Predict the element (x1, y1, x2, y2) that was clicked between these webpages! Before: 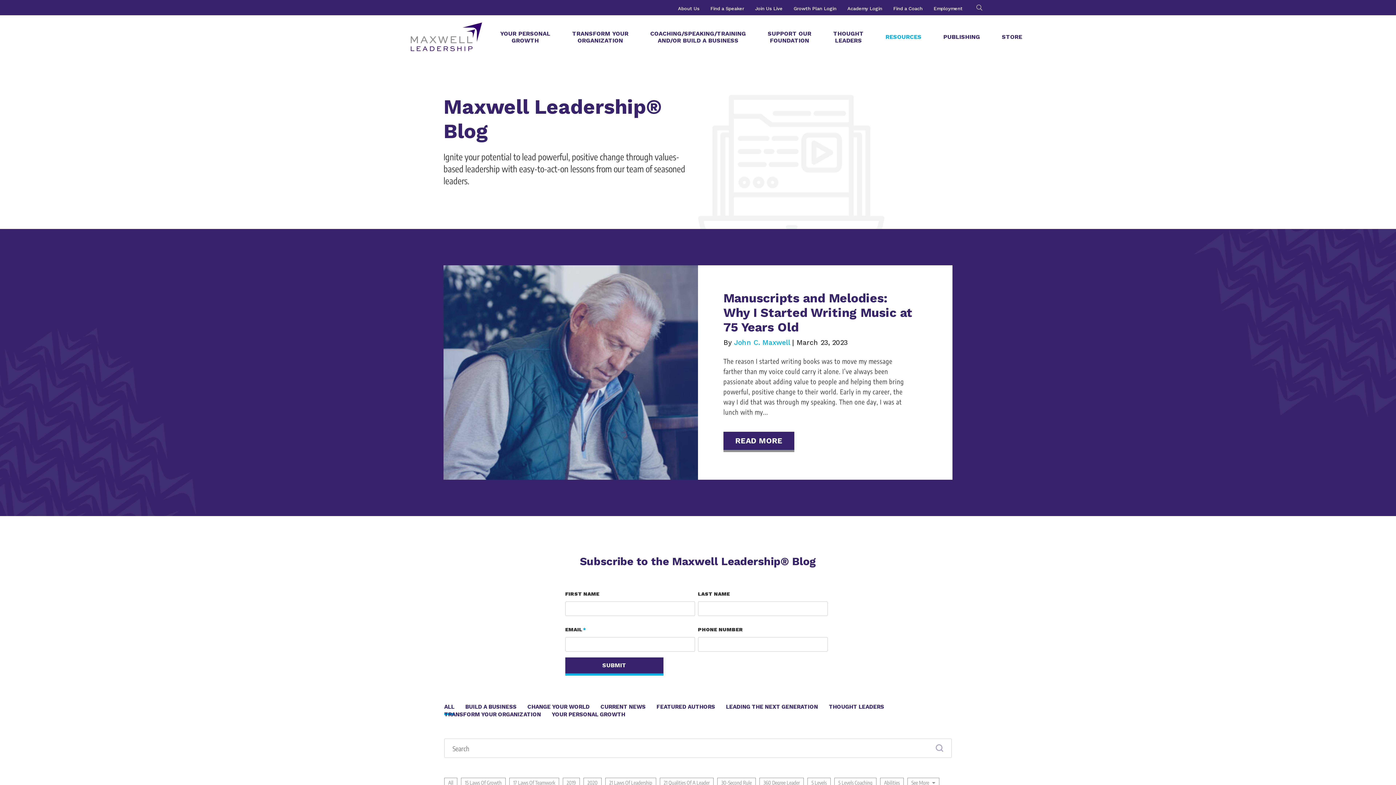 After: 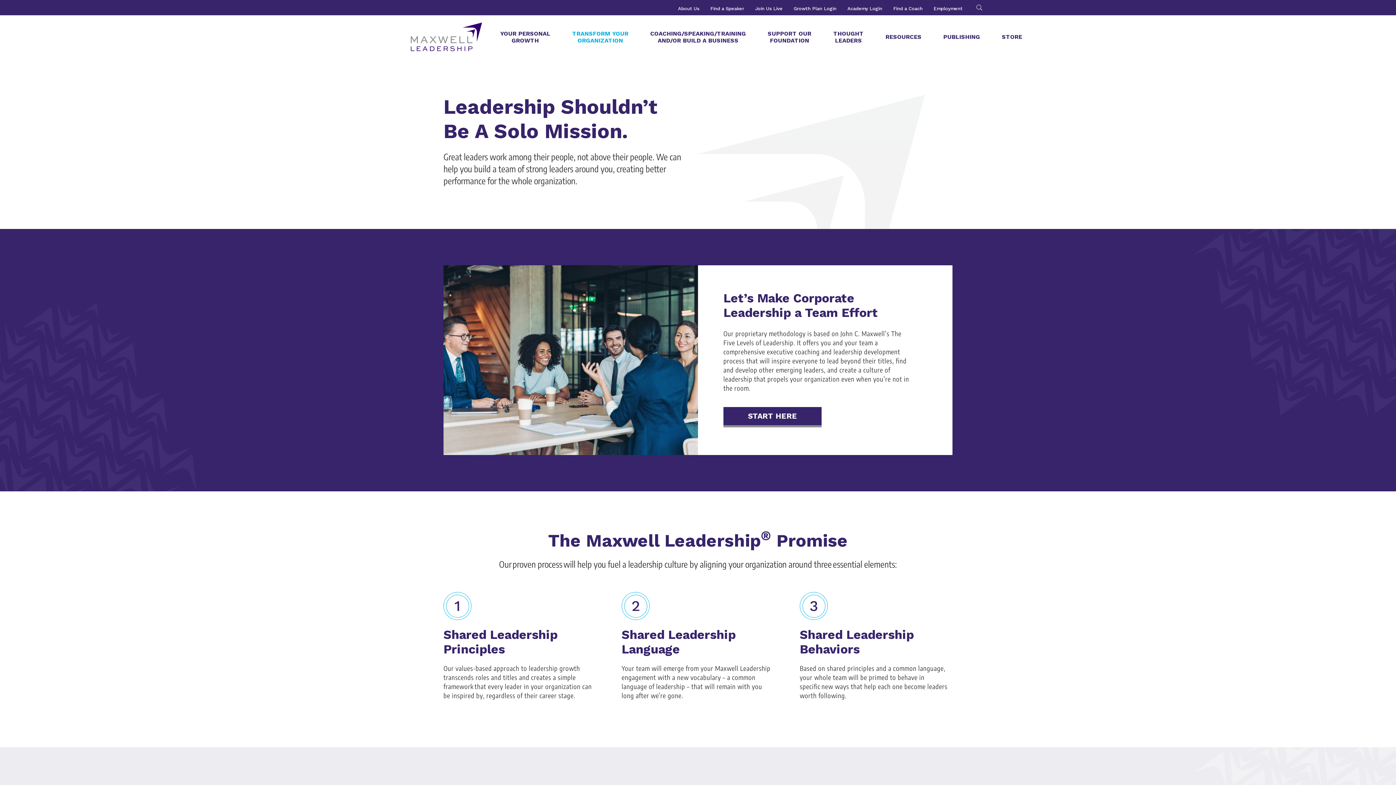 Action: label: TRANSFORM YOUR
ORGANIZATION bbox: (561, 22, 639, 48)